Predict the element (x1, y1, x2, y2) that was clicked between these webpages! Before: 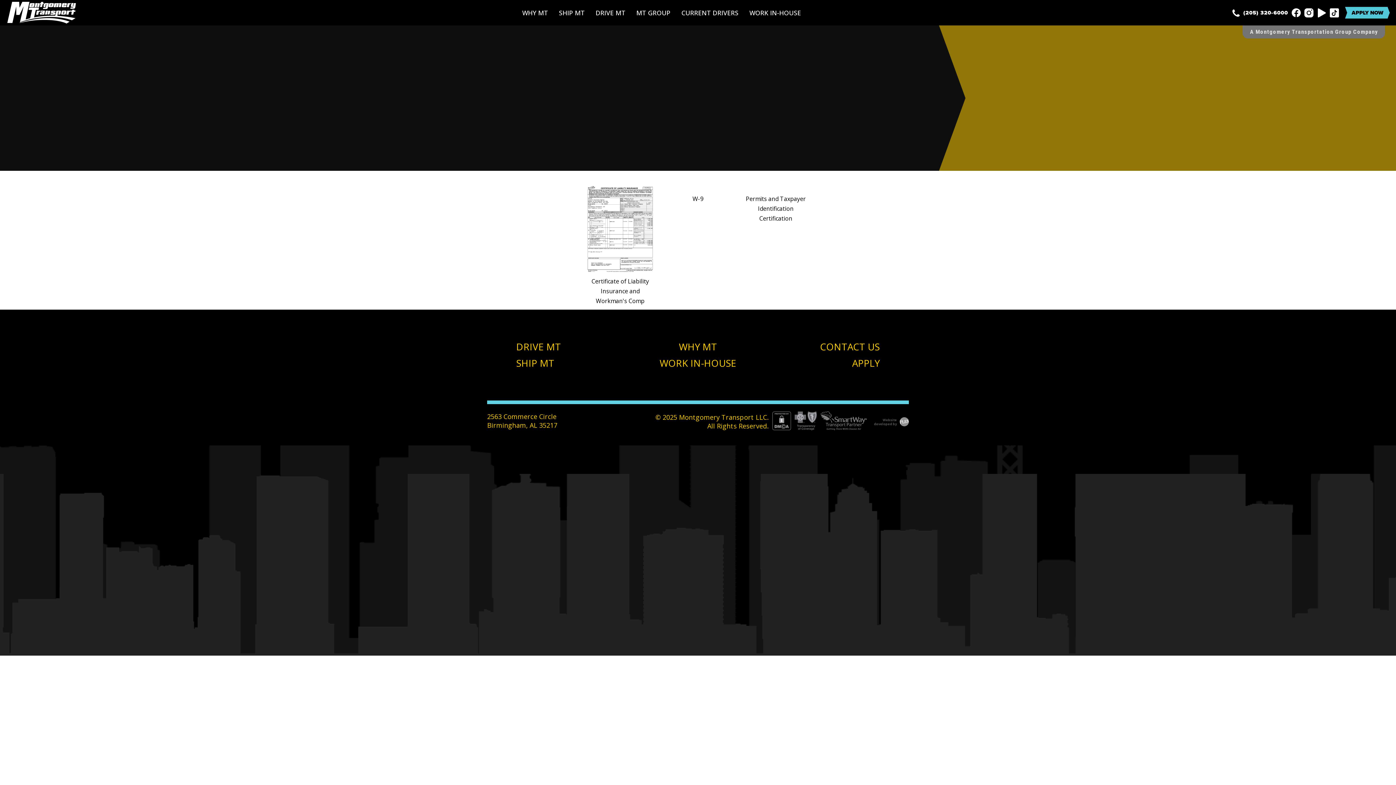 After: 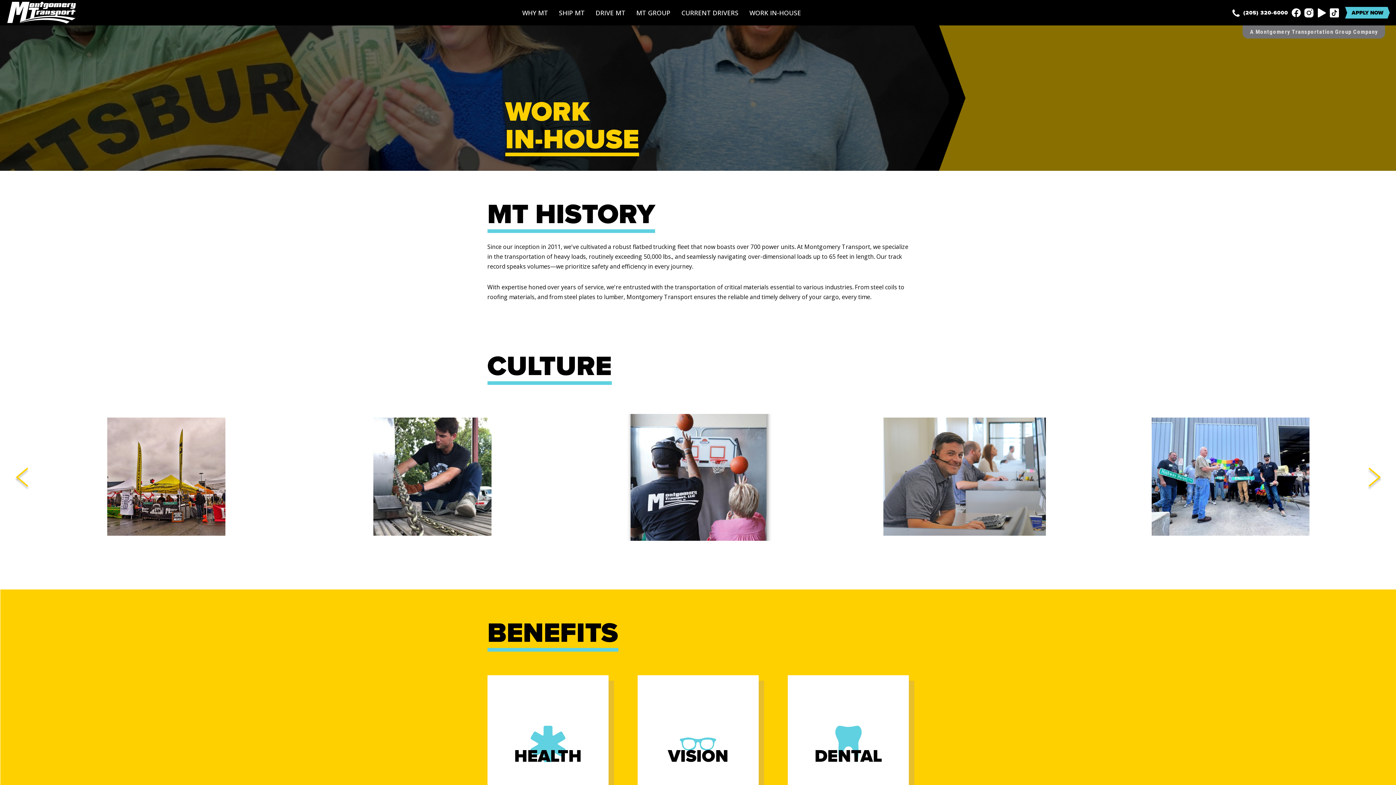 Action: label: WORK IN-HOUSE bbox: (637, 355, 758, 371)